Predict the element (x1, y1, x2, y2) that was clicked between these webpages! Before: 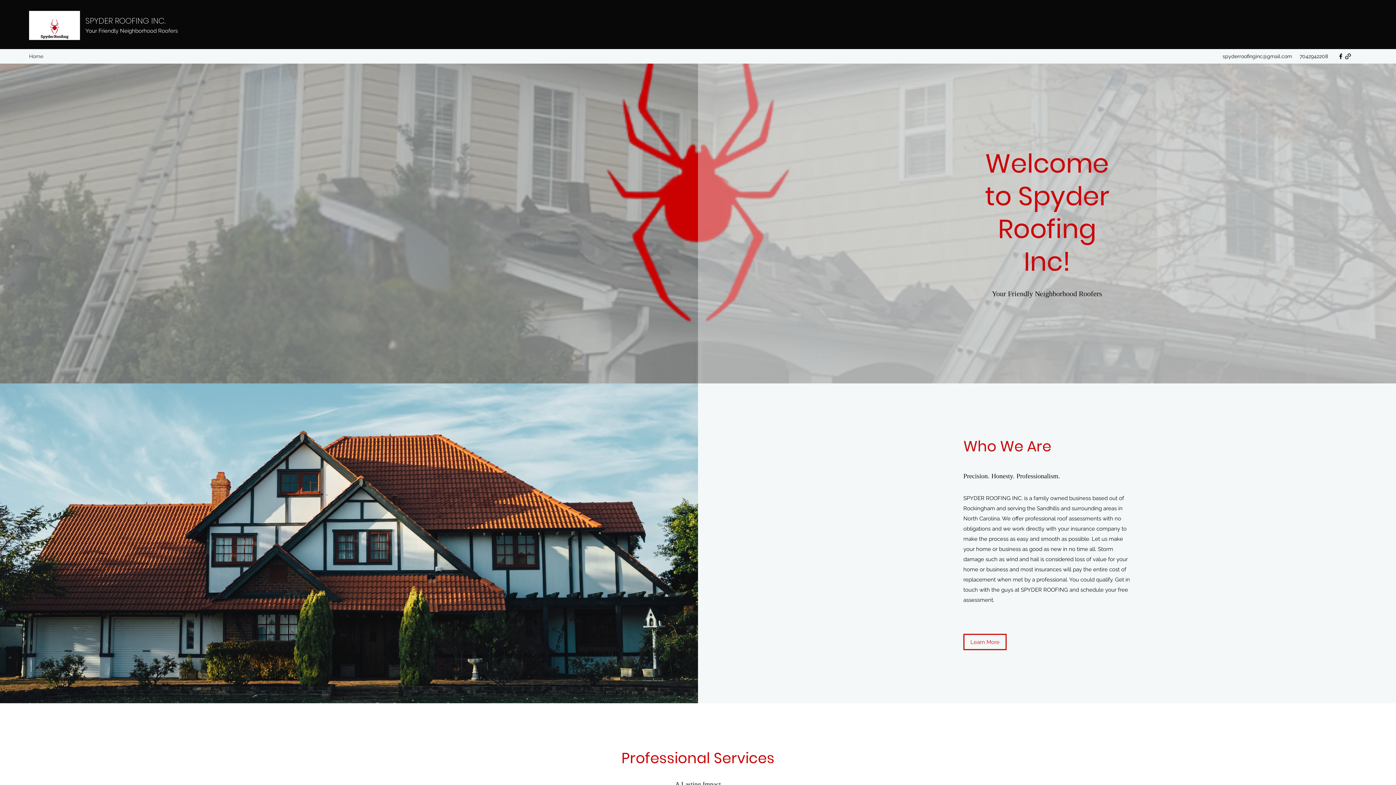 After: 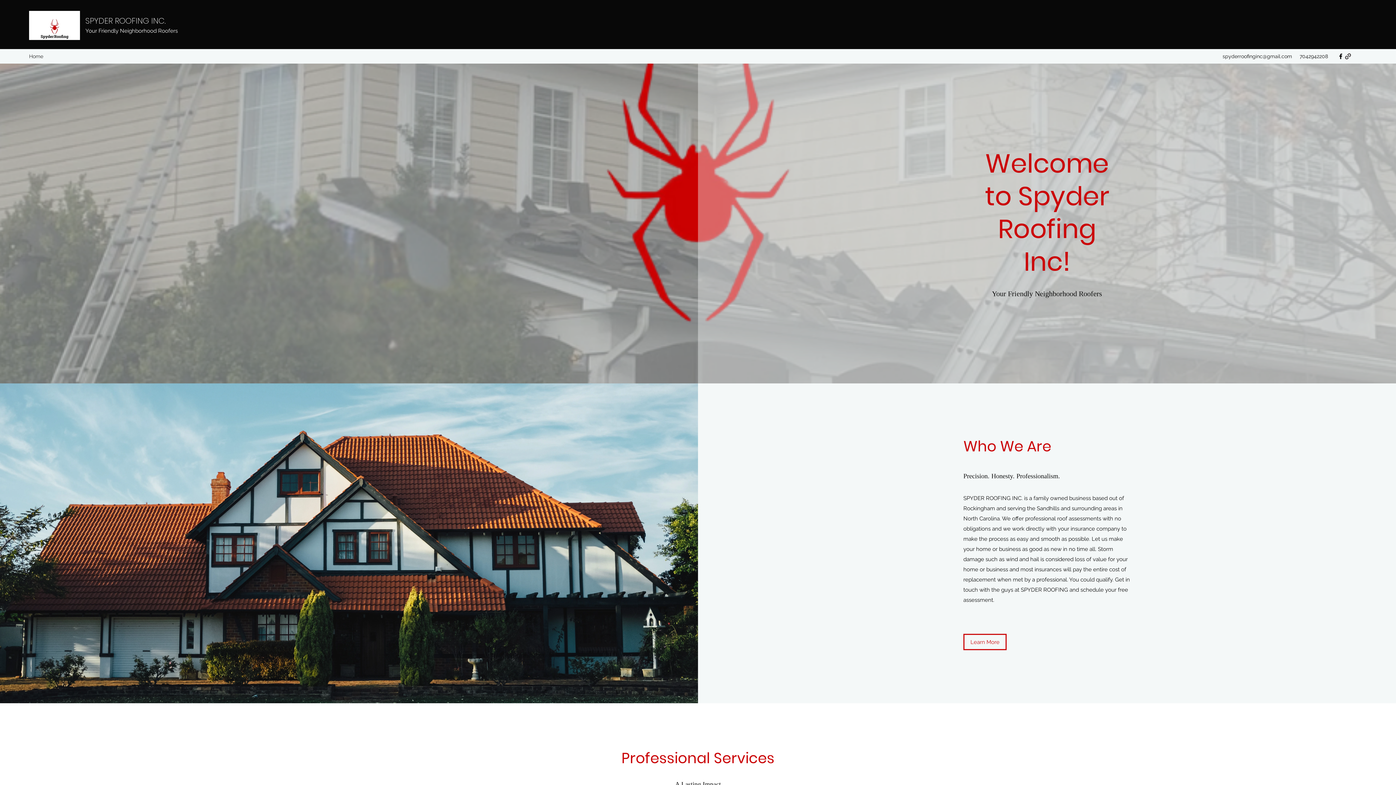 Action: bbox: (1337, 52, 1344, 60) label: Facebook